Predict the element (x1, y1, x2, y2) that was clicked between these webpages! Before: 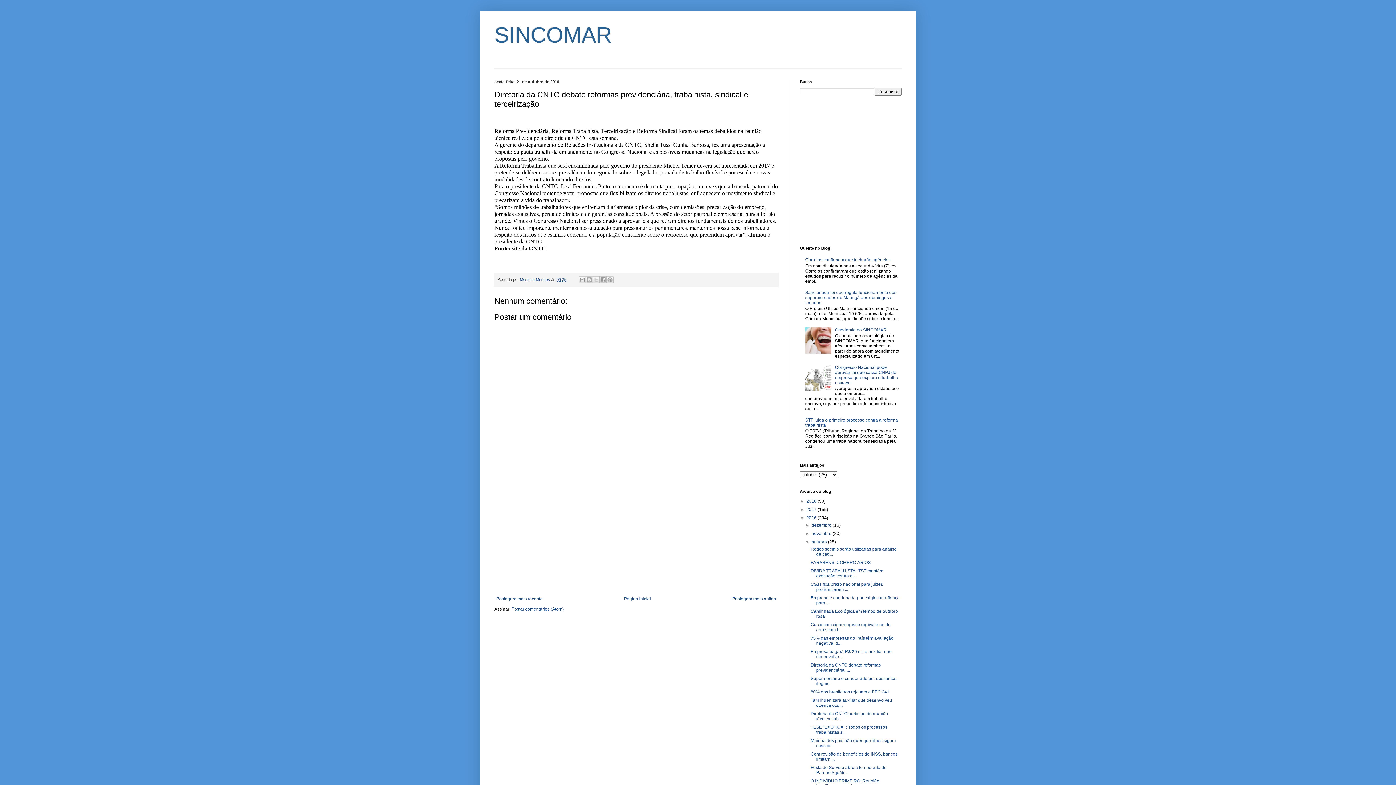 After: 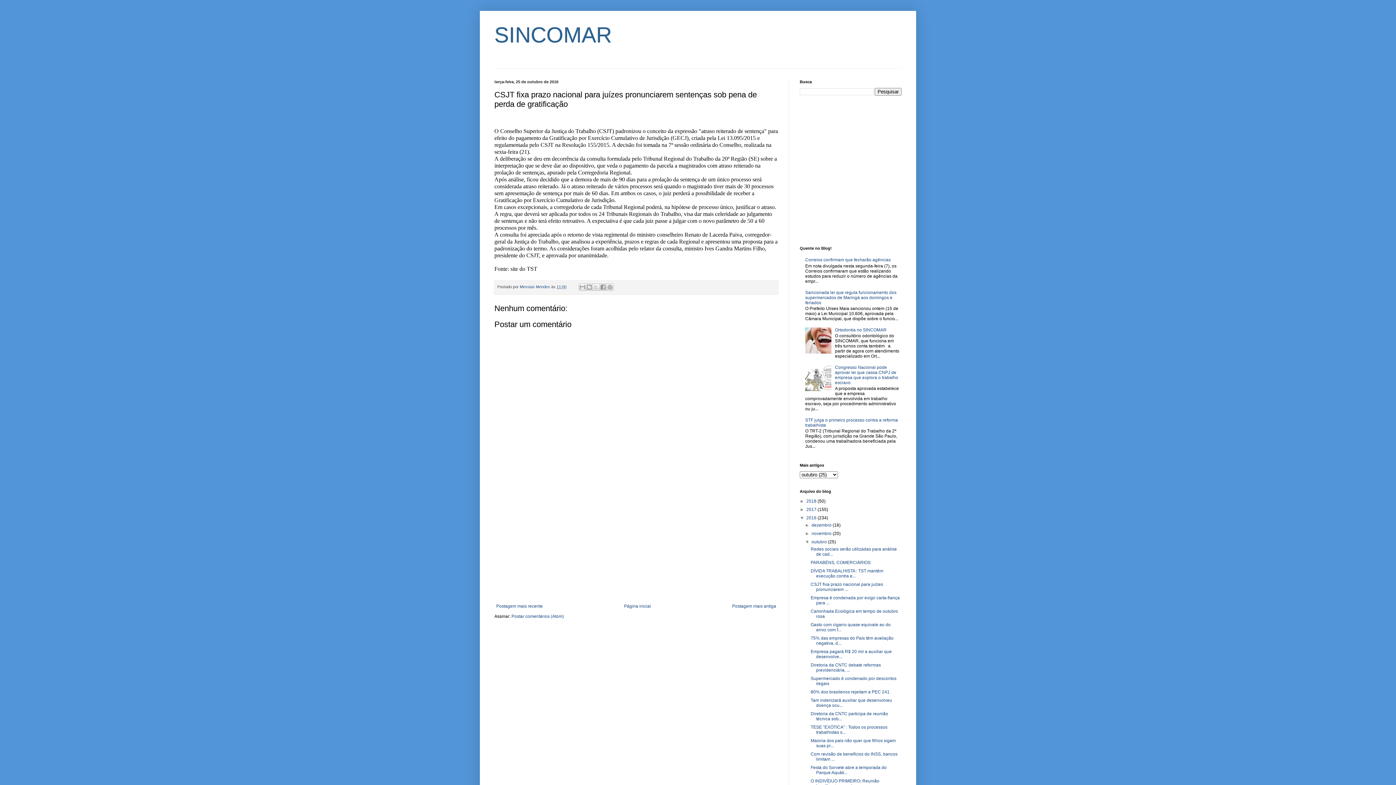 Action: label: CSJT fixa prazo nacional para juízes pronunciarem ... bbox: (810, 582, 883, 592)